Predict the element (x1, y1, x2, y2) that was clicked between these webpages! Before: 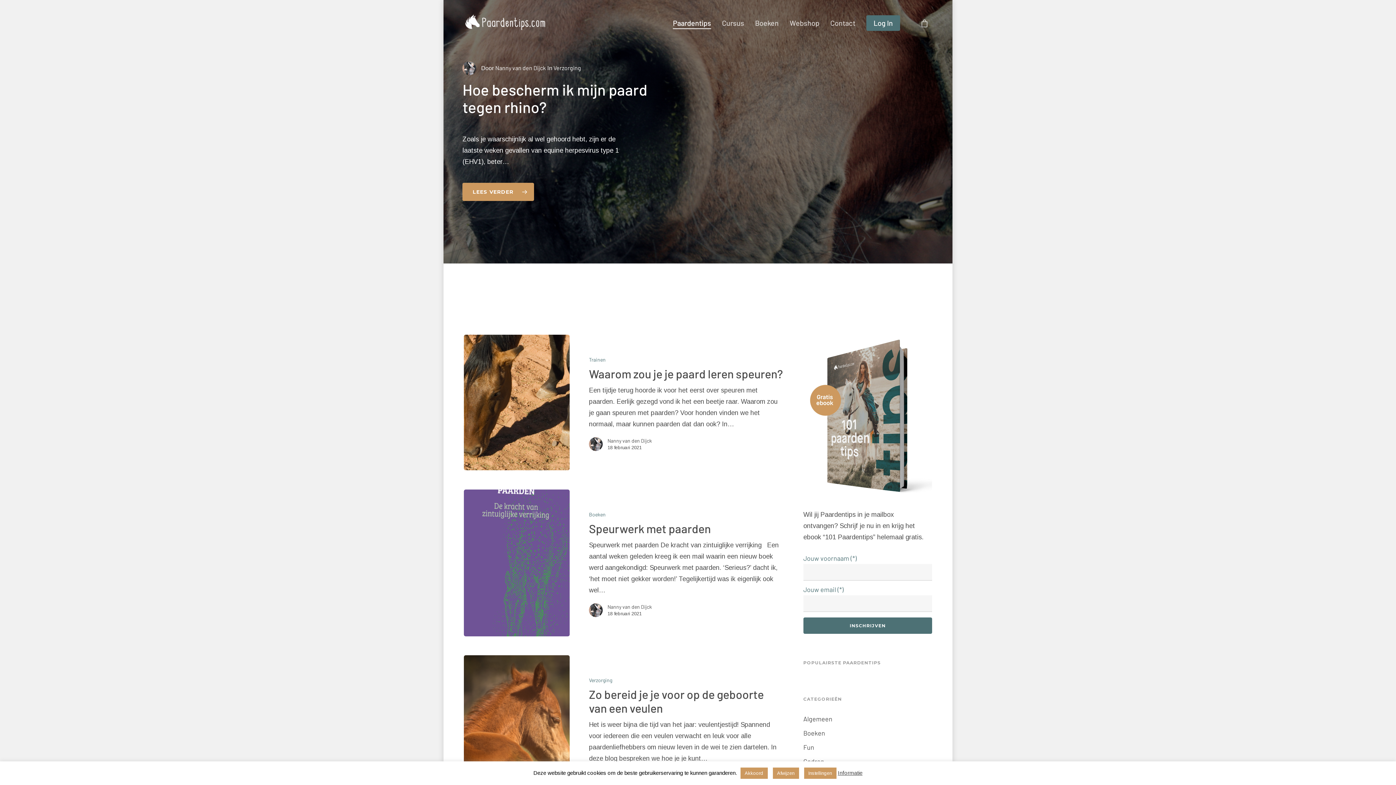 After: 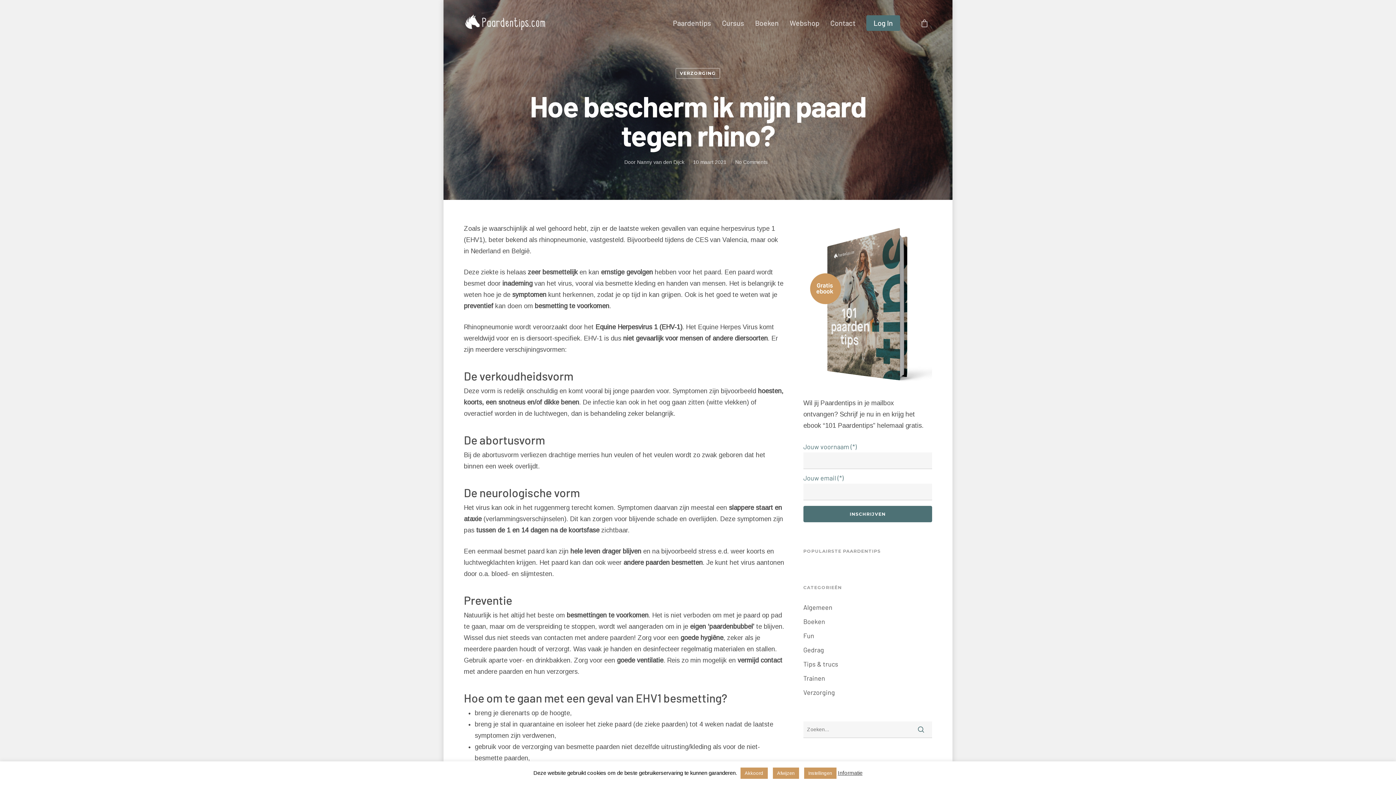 Action: bbox: (462, 80, 647, 115) label: Hoe bescherm ik mijn paard tegen rhino?